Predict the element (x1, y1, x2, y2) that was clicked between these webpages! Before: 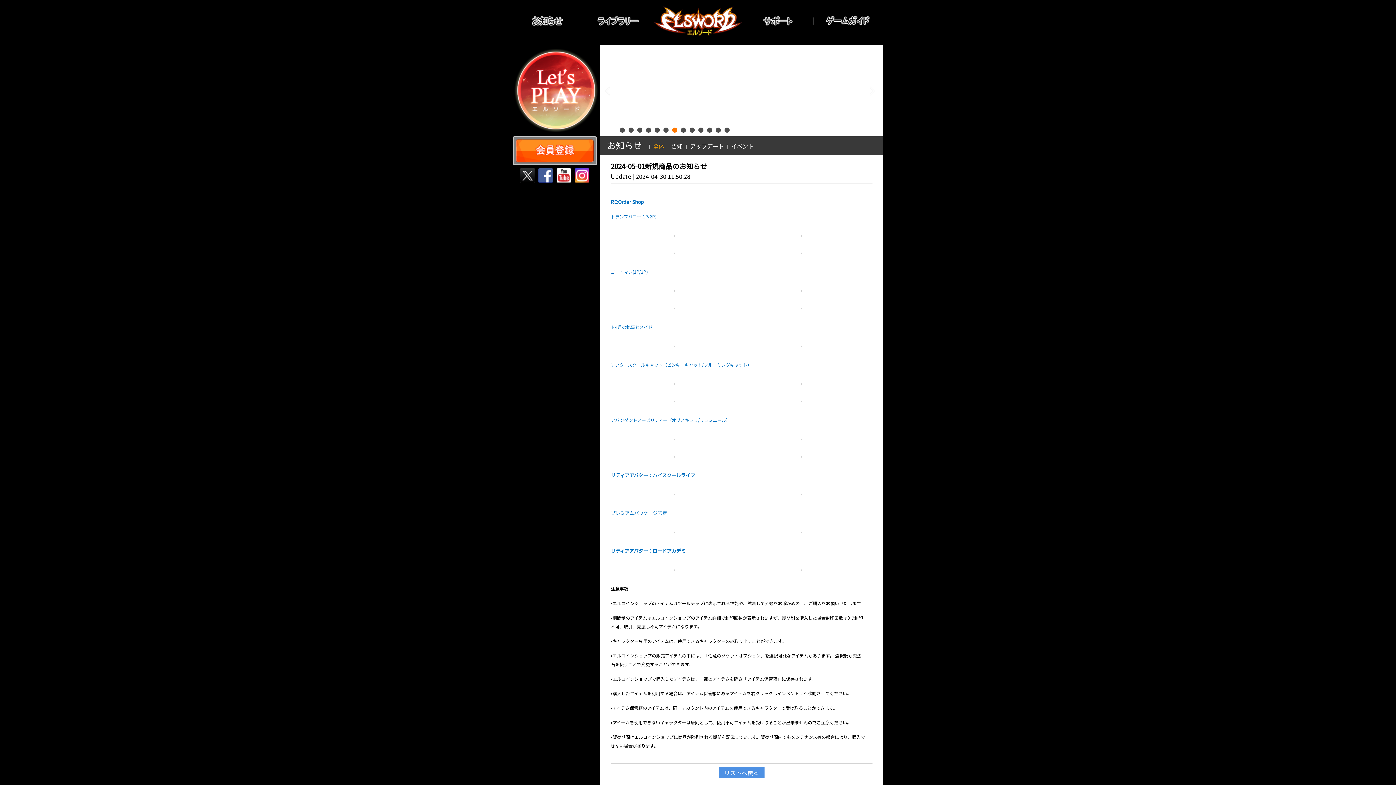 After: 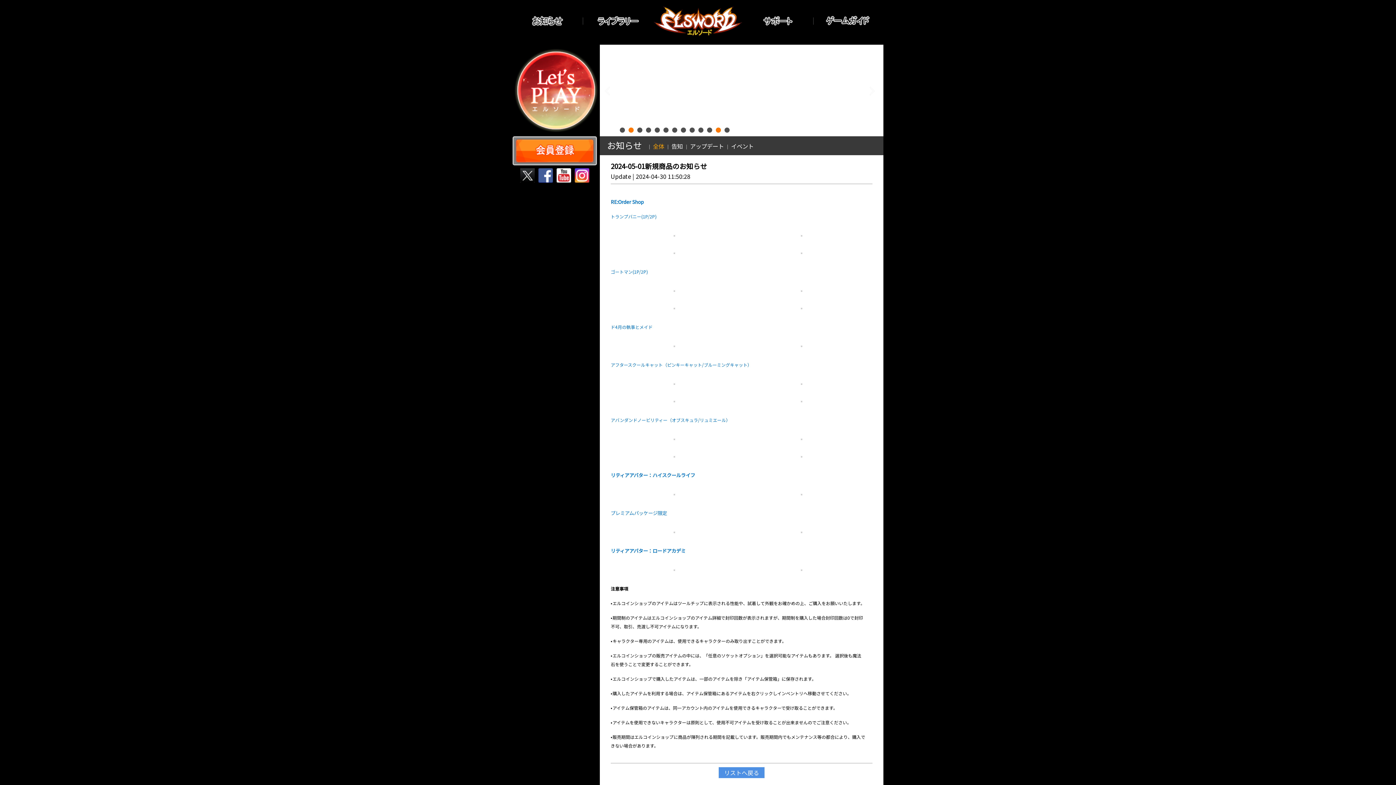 Action: bbox: (716, 127, 721, 132) label: 12